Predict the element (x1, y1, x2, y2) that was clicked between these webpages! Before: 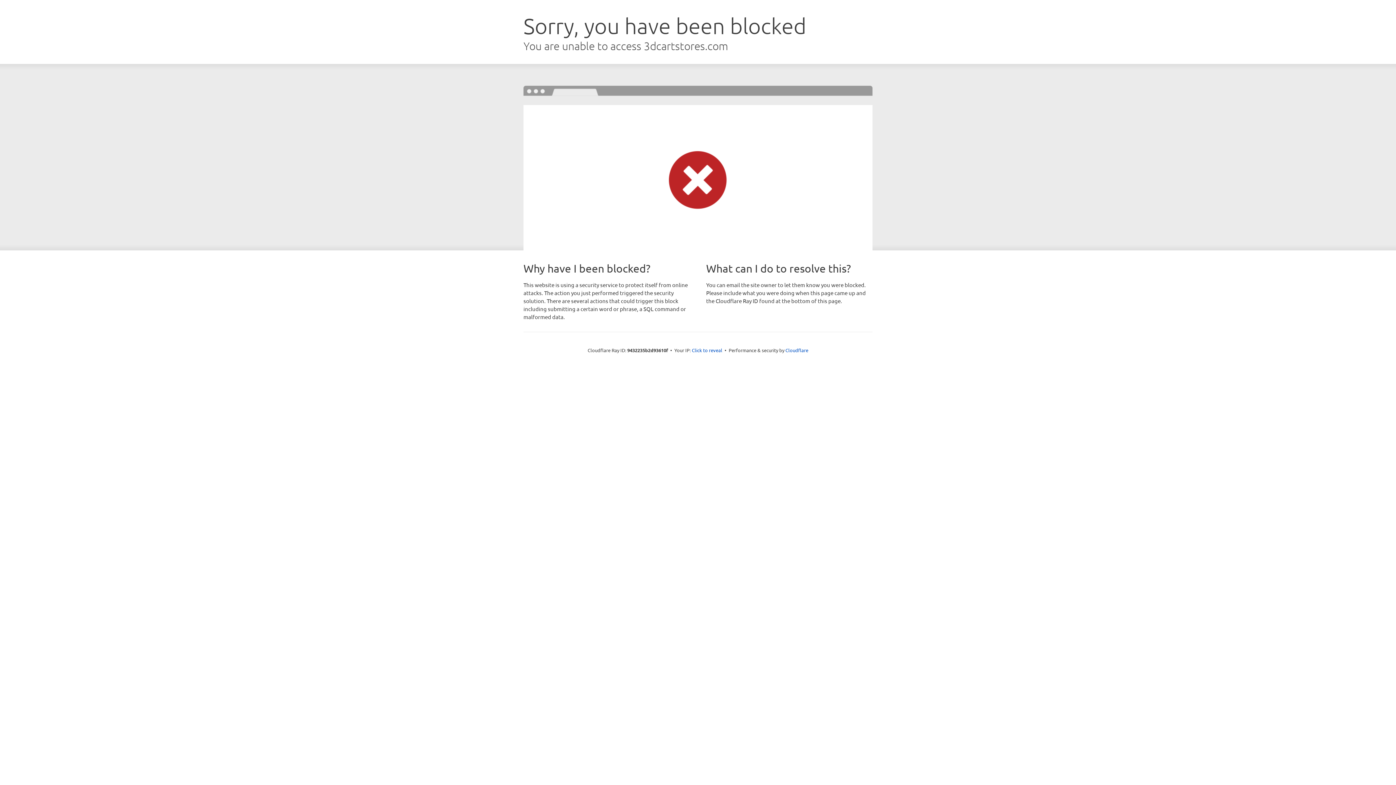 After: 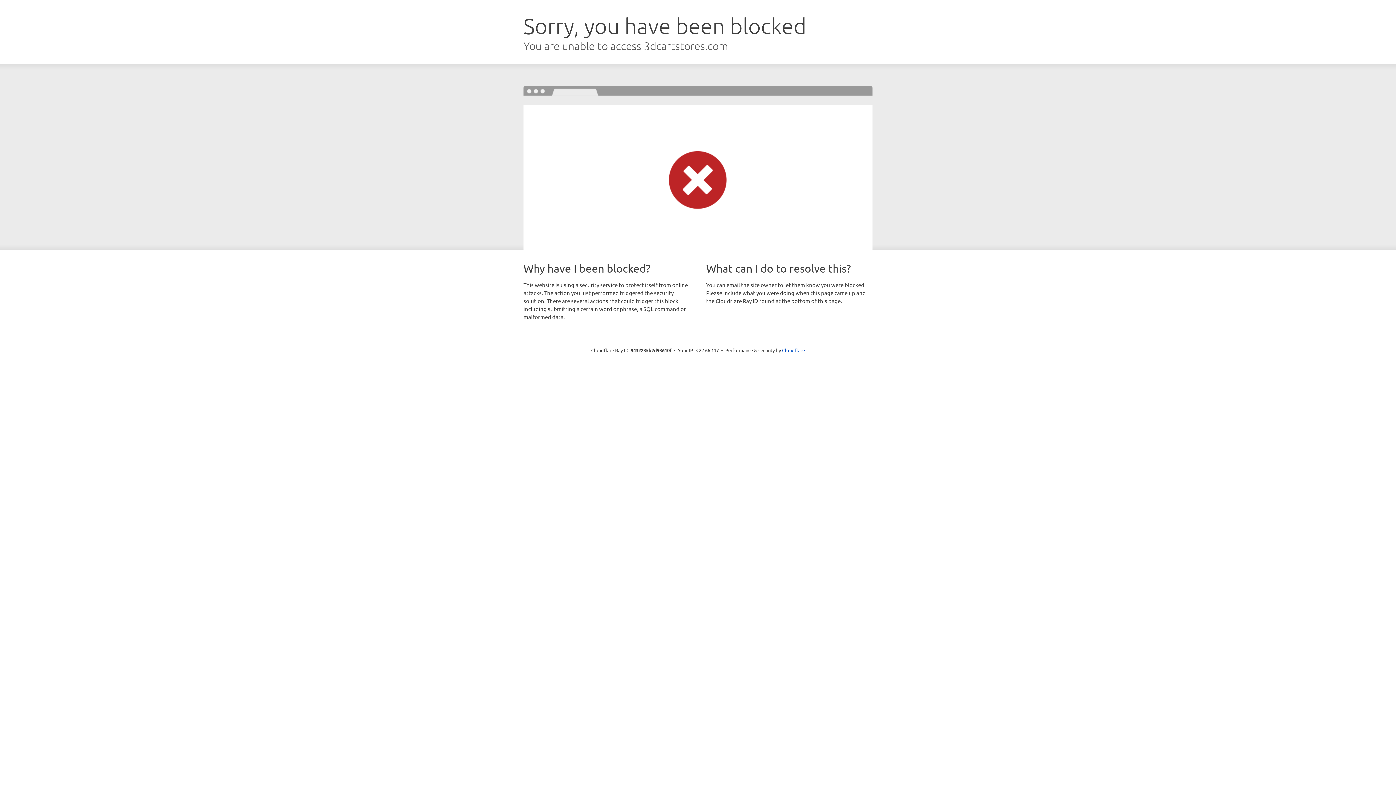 Action: label: Click to reveal bbox: (692, 346, 722, 353)